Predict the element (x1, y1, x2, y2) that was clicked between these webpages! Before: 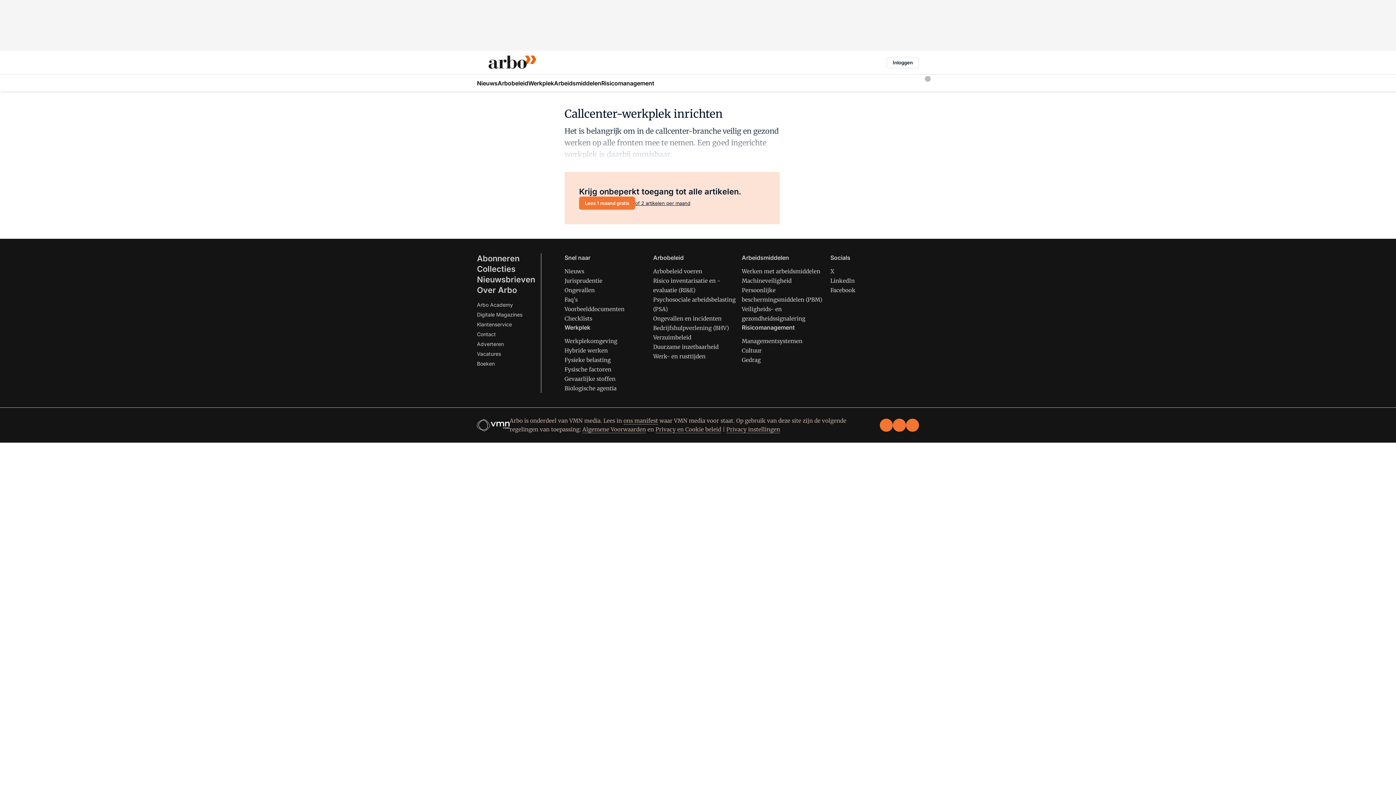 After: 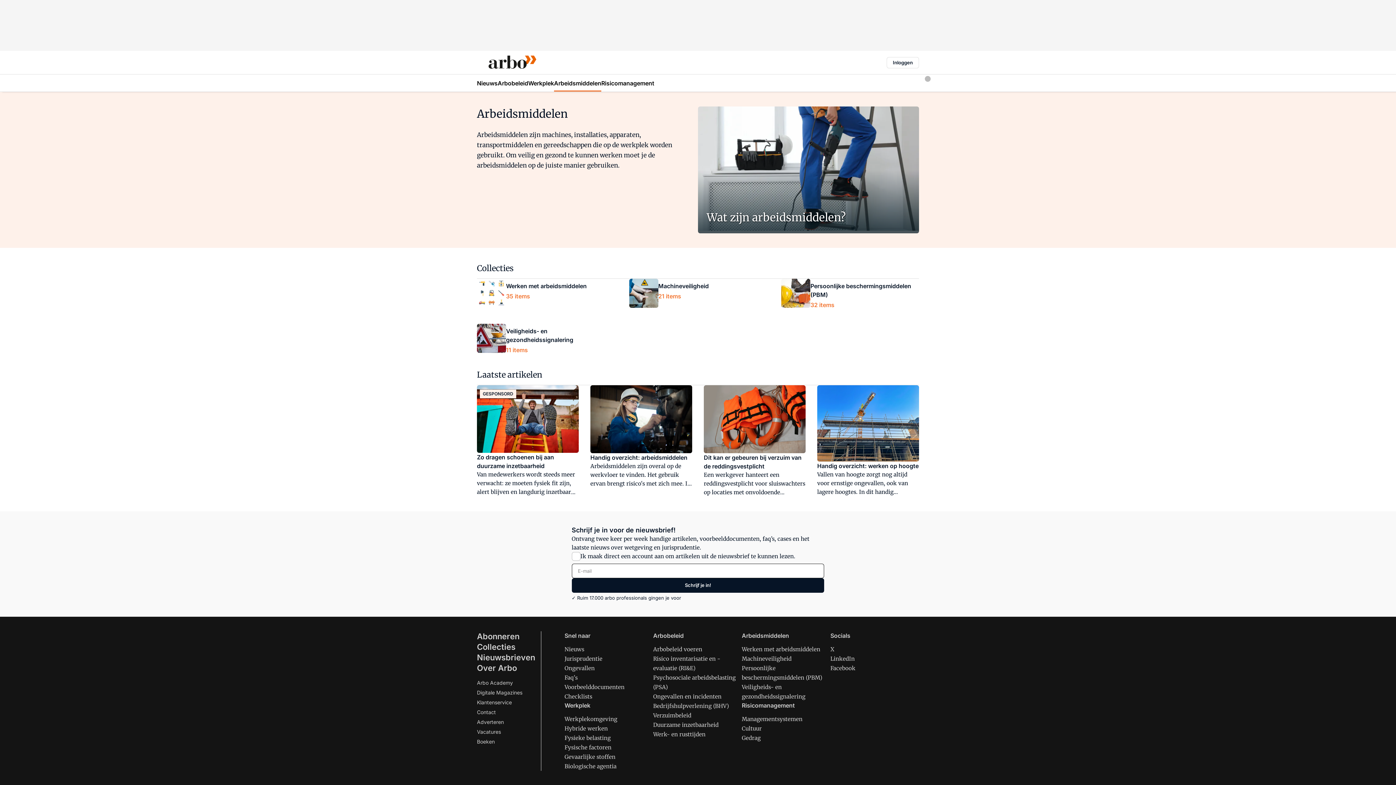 Action: bbox: (742, 254, 789, 261) label: Arbeidsmiddelen